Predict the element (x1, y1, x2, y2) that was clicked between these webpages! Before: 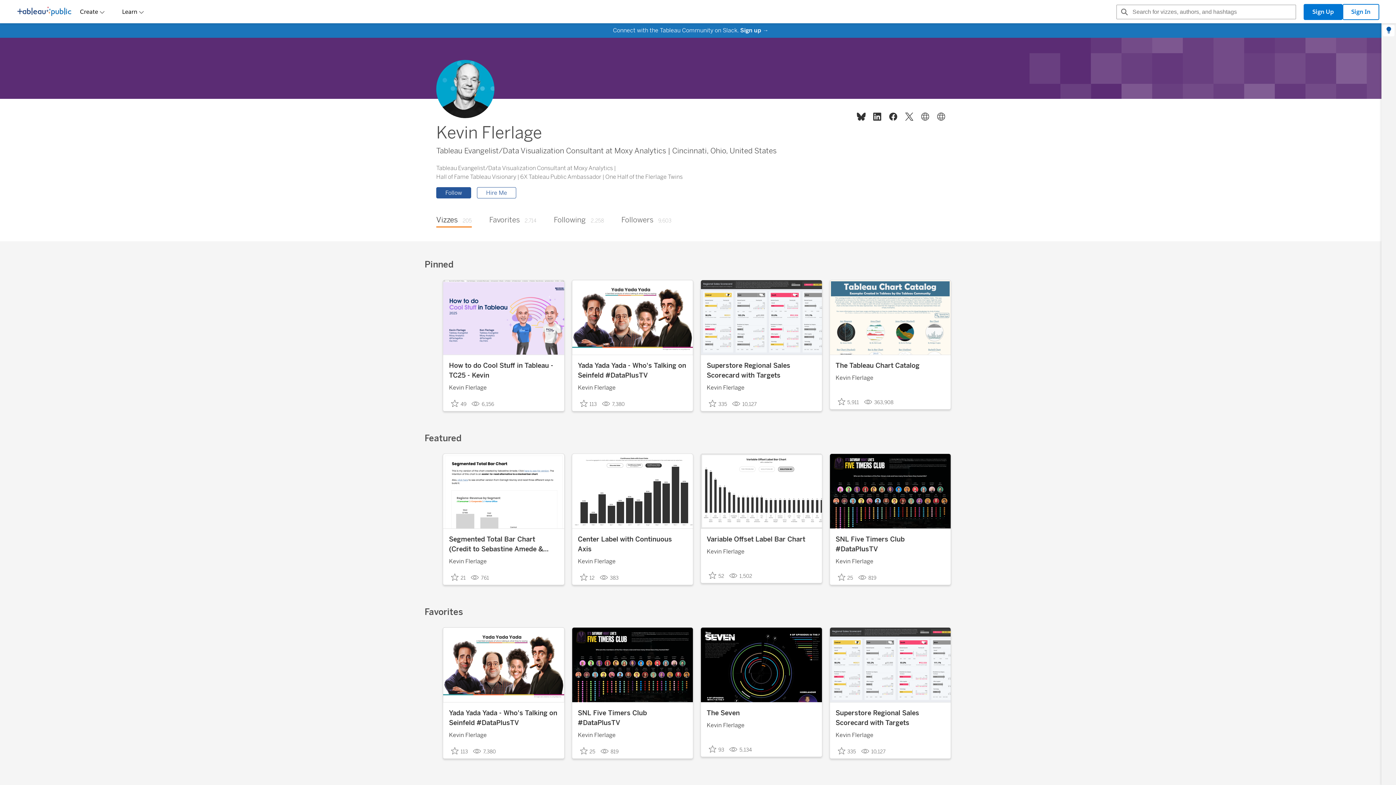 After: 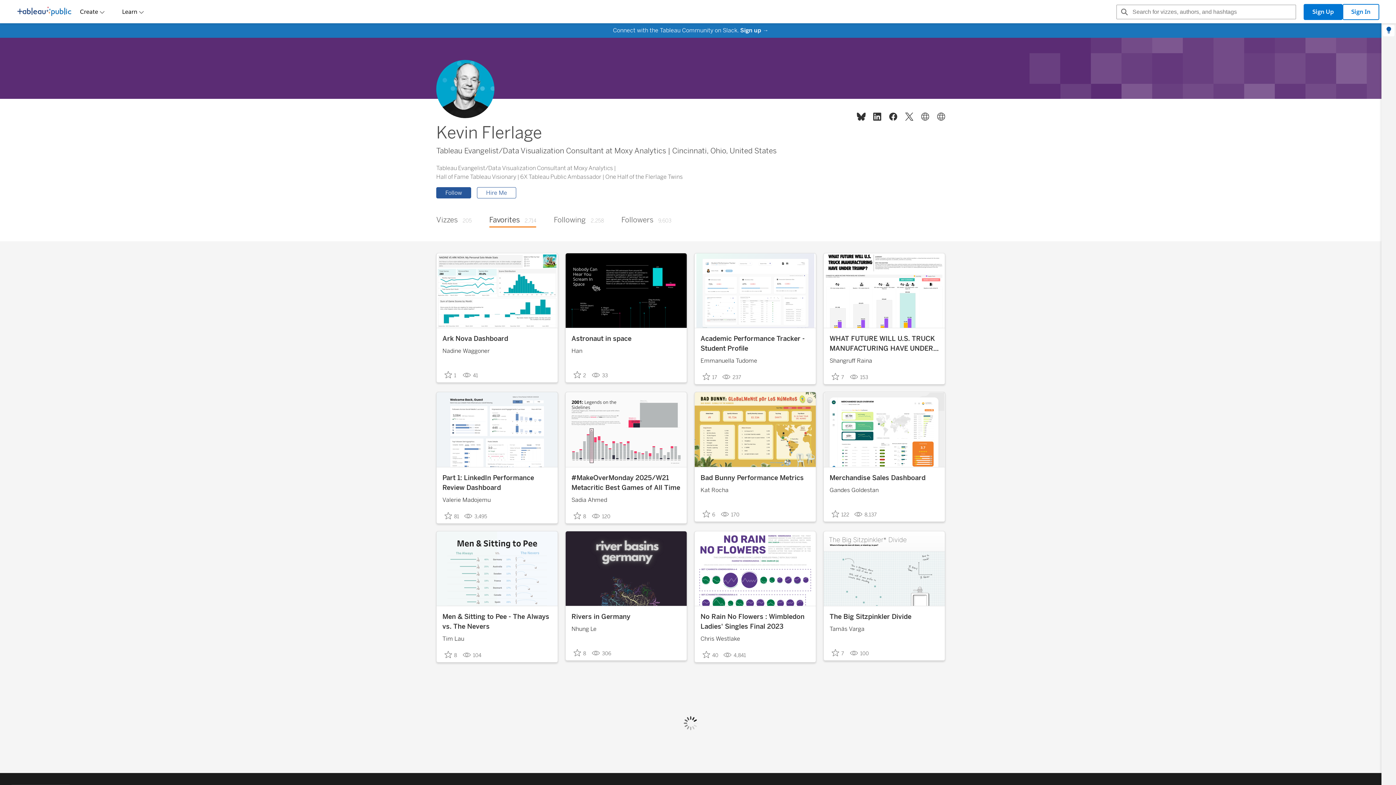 Action: bbox: (488, 210, 527, 229) label: Favorites0